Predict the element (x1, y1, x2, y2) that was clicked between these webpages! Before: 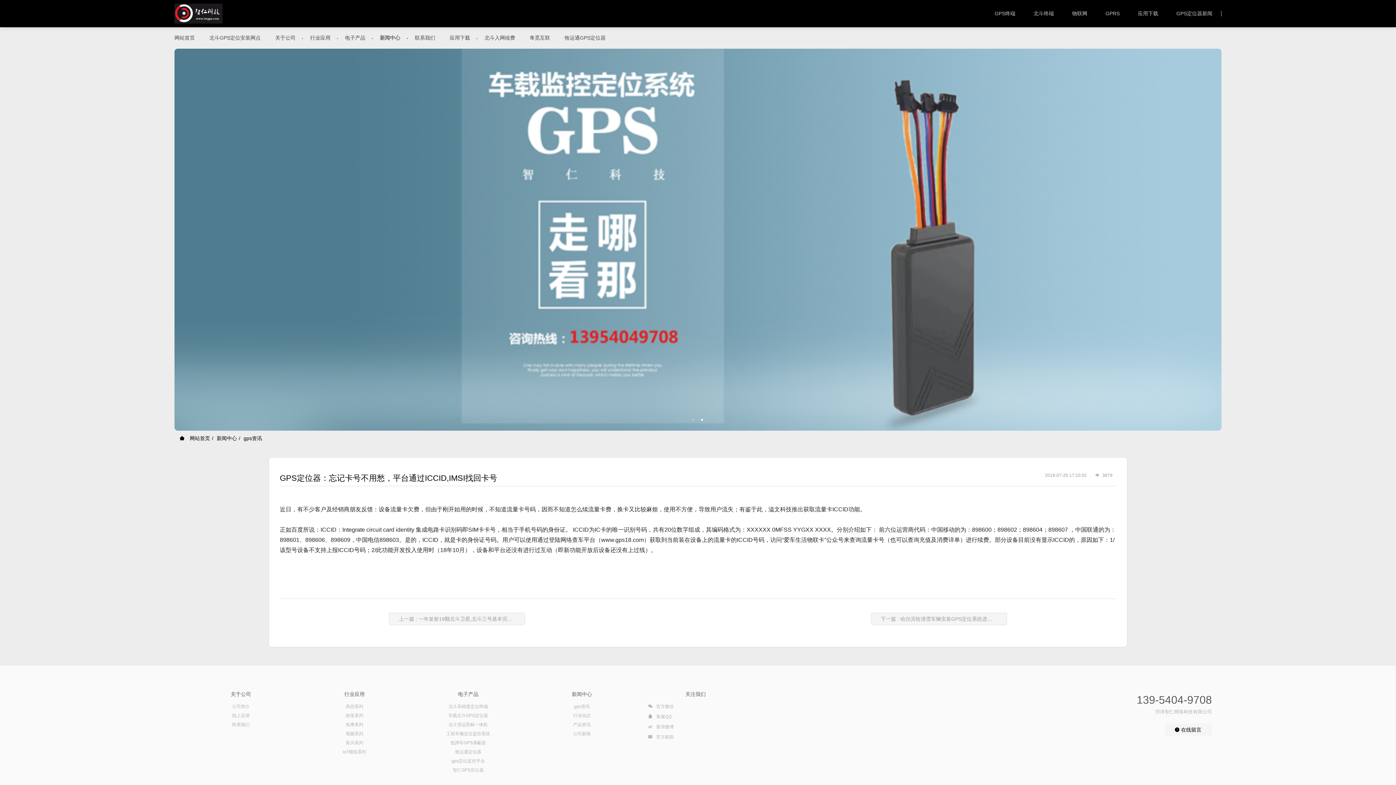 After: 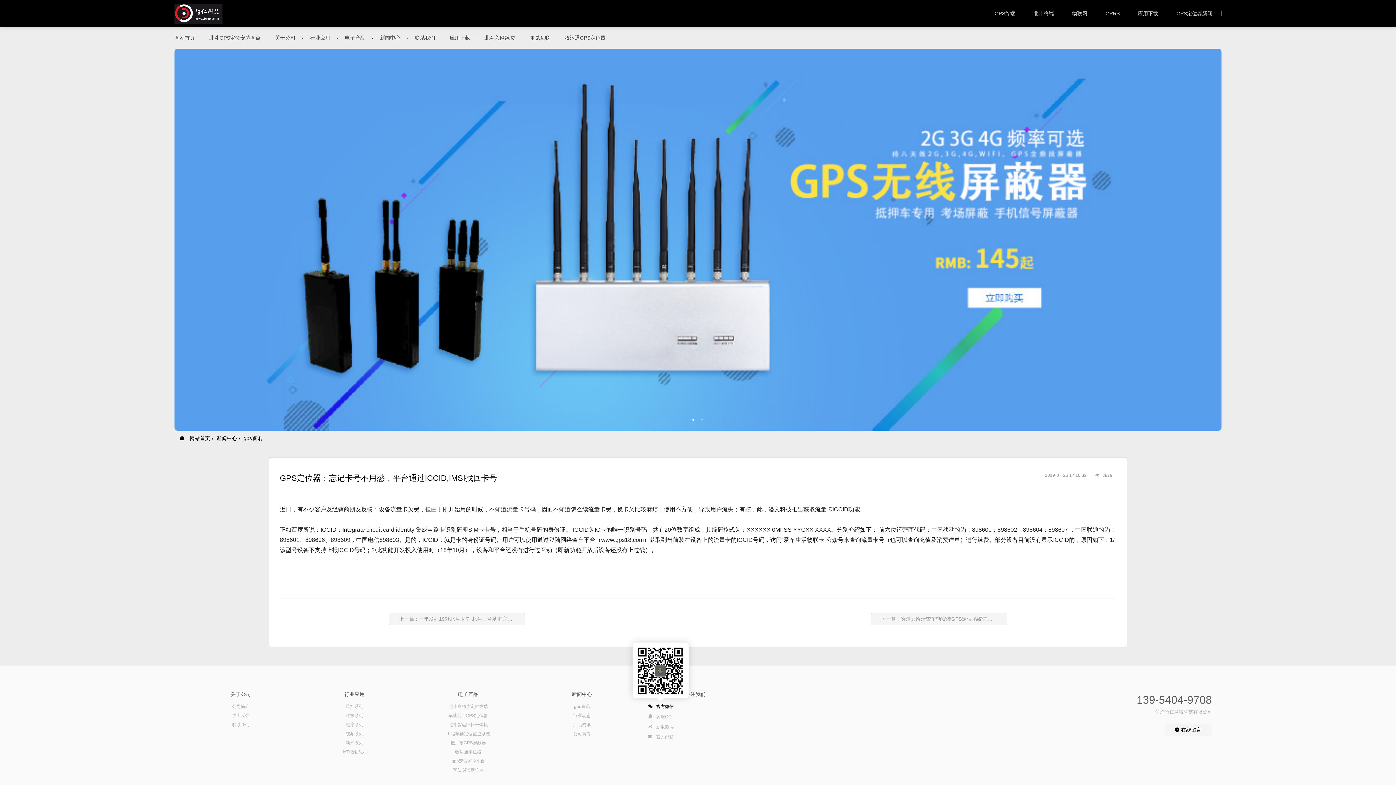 Action: bbox: (648, 702, 673, 711) label:  官方微信